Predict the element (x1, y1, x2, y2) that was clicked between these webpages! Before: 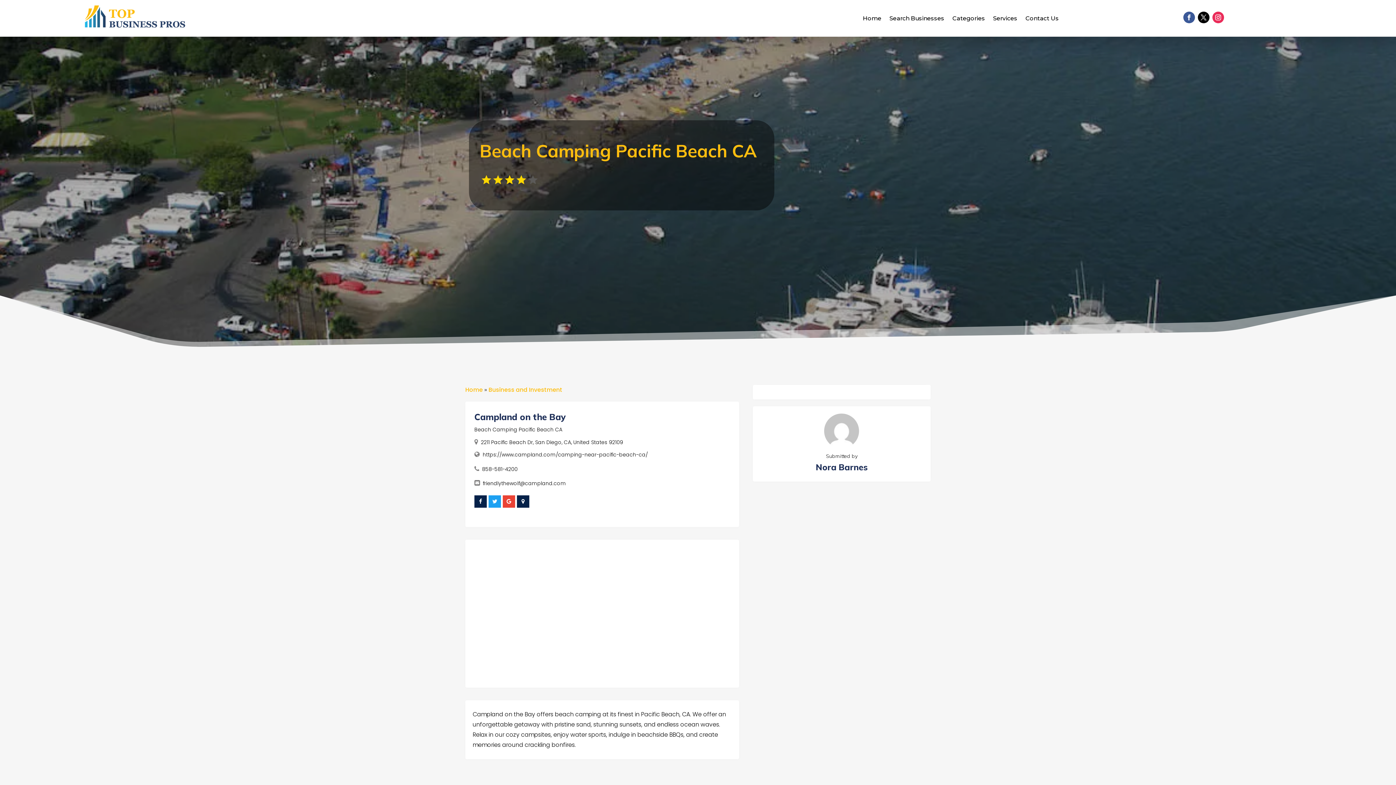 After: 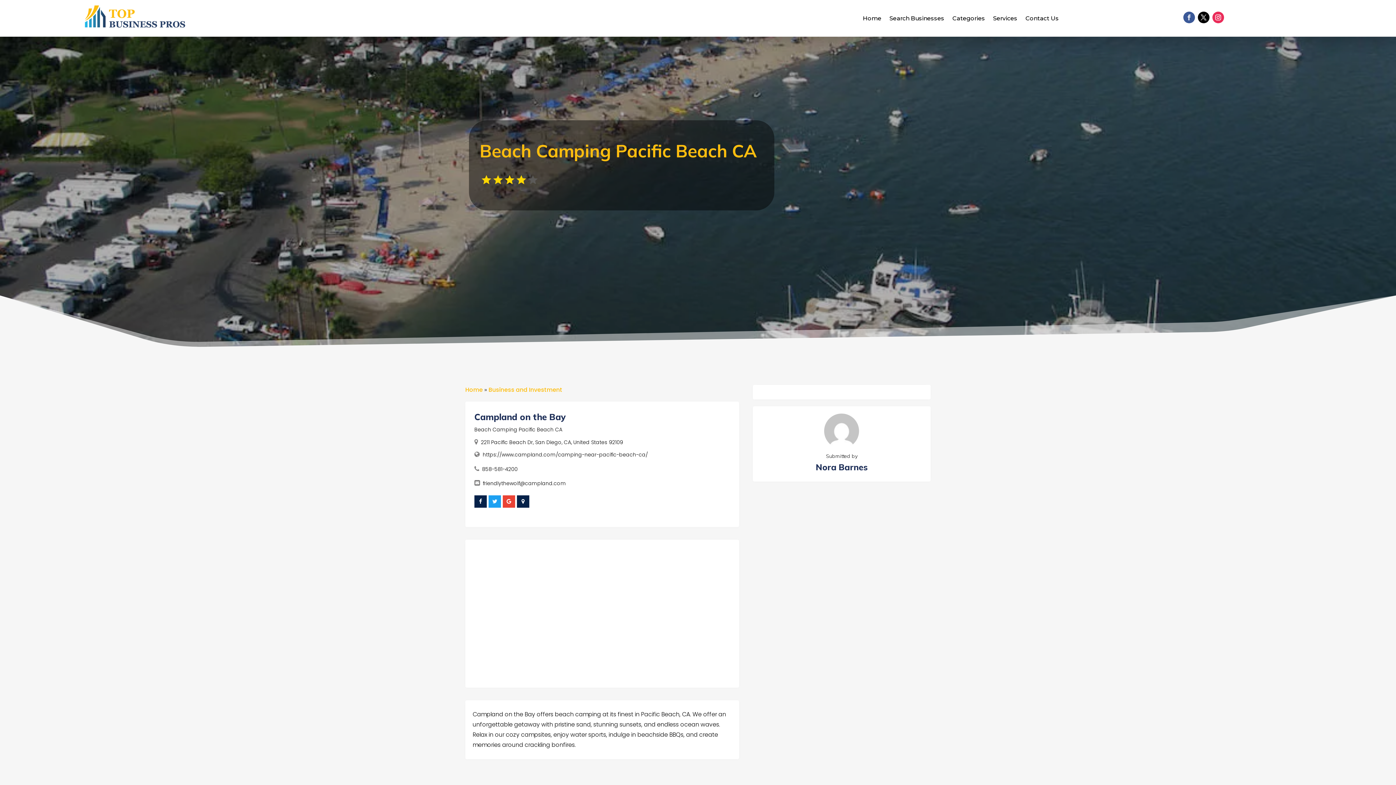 Action: bbox: (1183, 11, 1195, 23)